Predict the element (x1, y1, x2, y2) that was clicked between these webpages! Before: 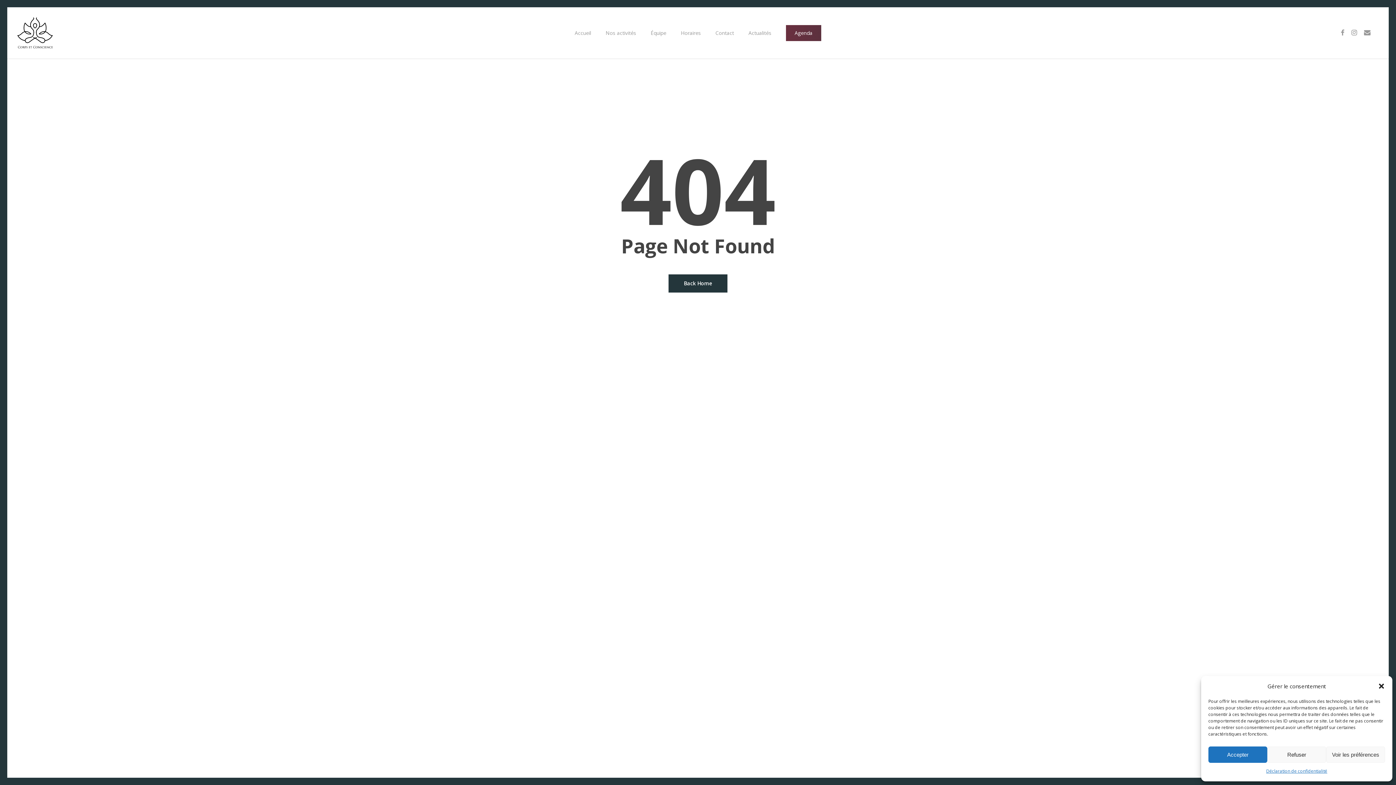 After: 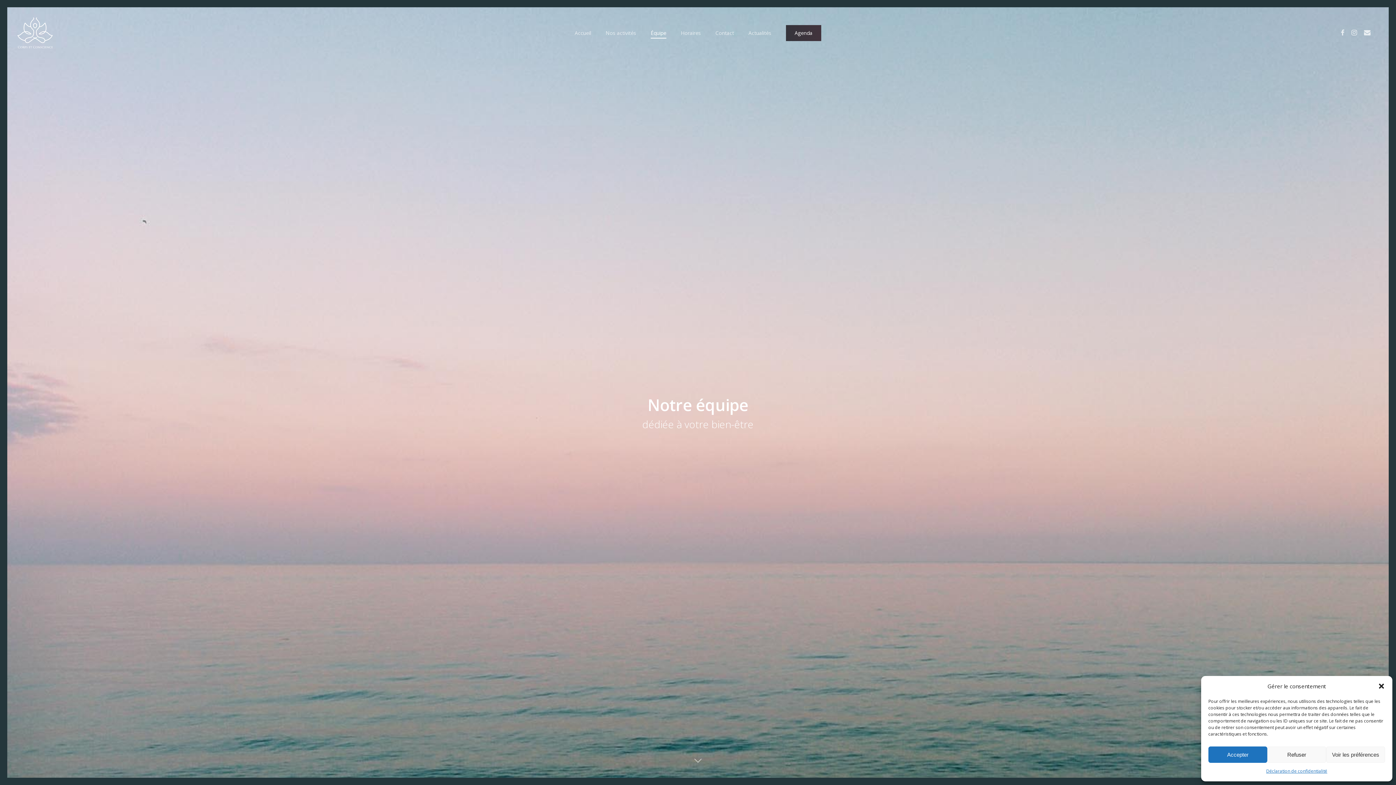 Action: bbox: (650, 29, 666, 36) label: Équipe